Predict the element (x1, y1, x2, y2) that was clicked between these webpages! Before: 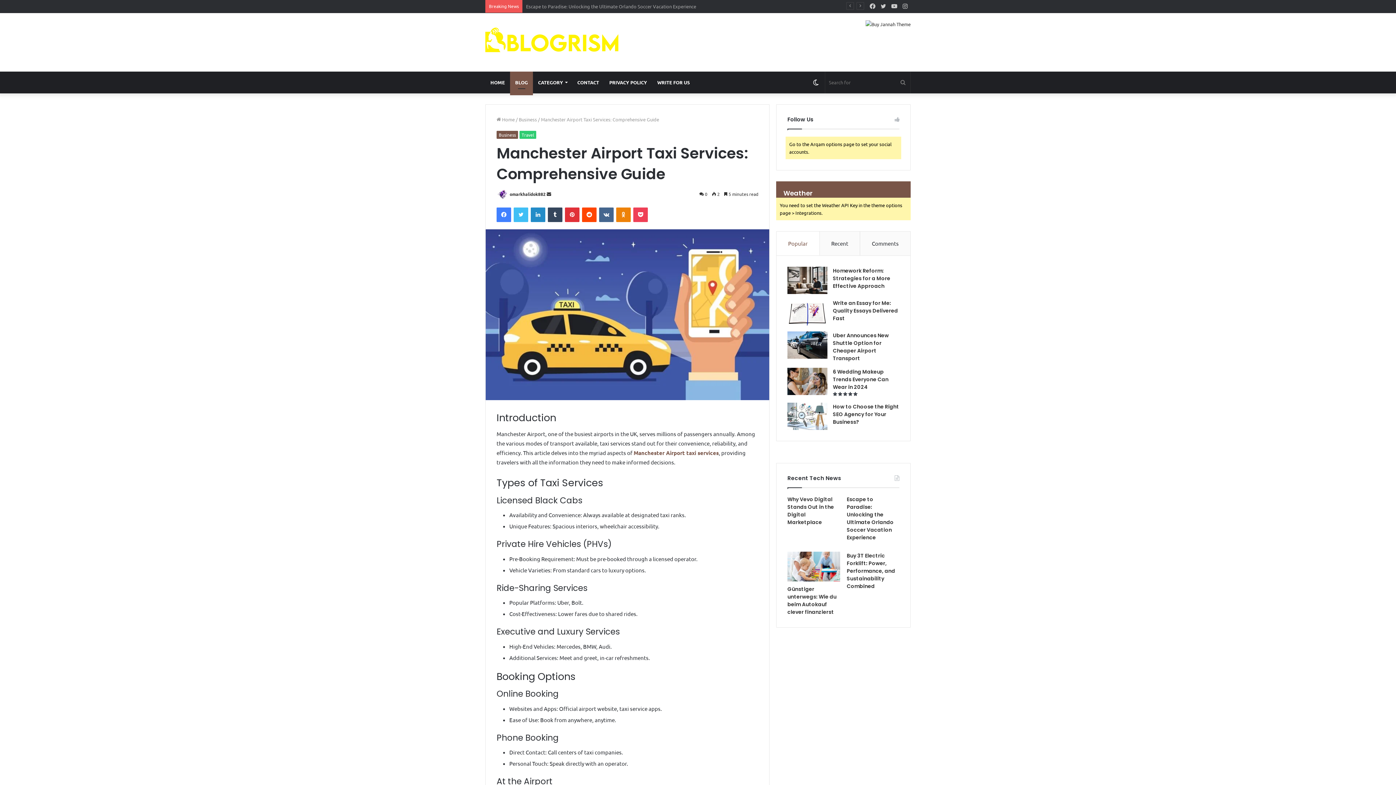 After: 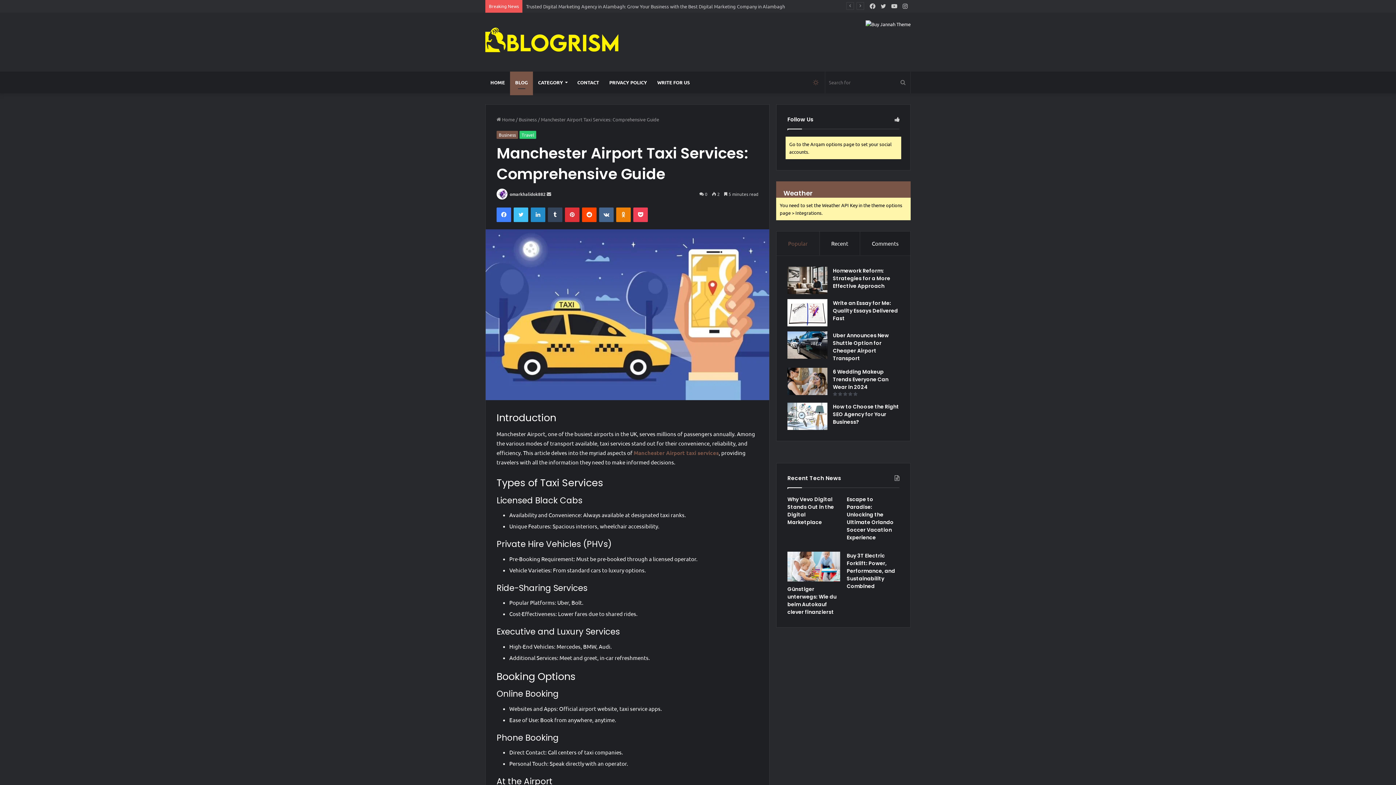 Action: label: Switch skin bbox: (810, 71, 821, 93)